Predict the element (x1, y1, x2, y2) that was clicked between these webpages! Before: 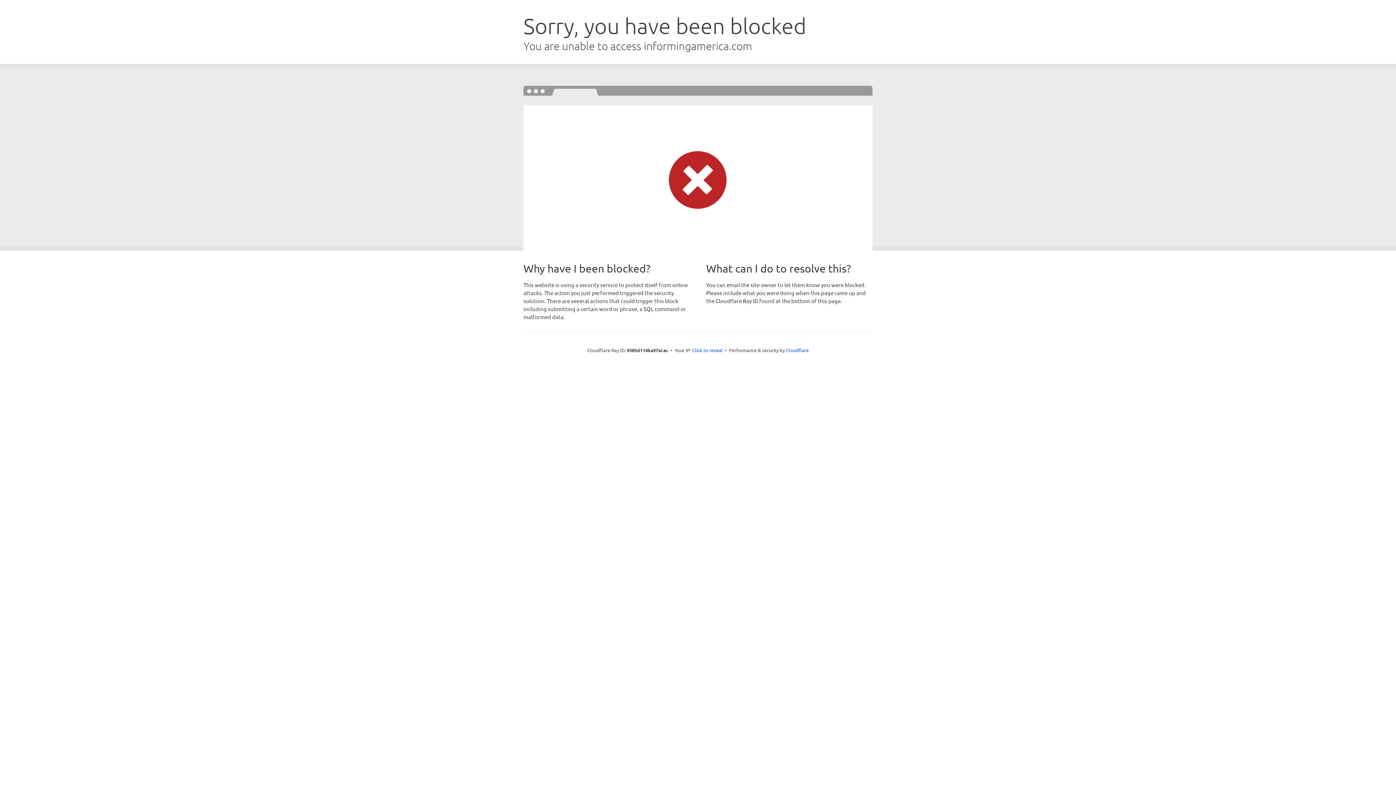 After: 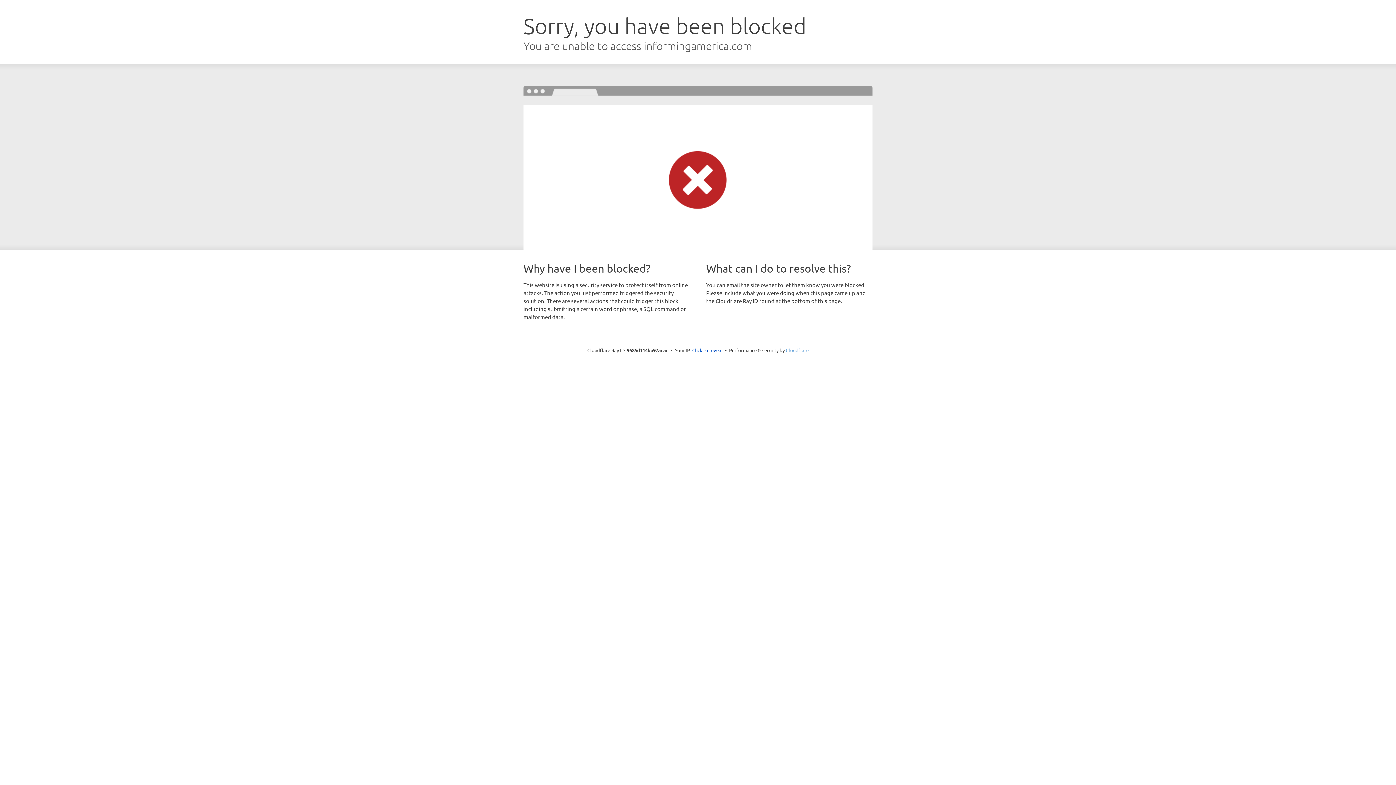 Action: bbox: (786, 347, 808, 353) label: Cloudflare